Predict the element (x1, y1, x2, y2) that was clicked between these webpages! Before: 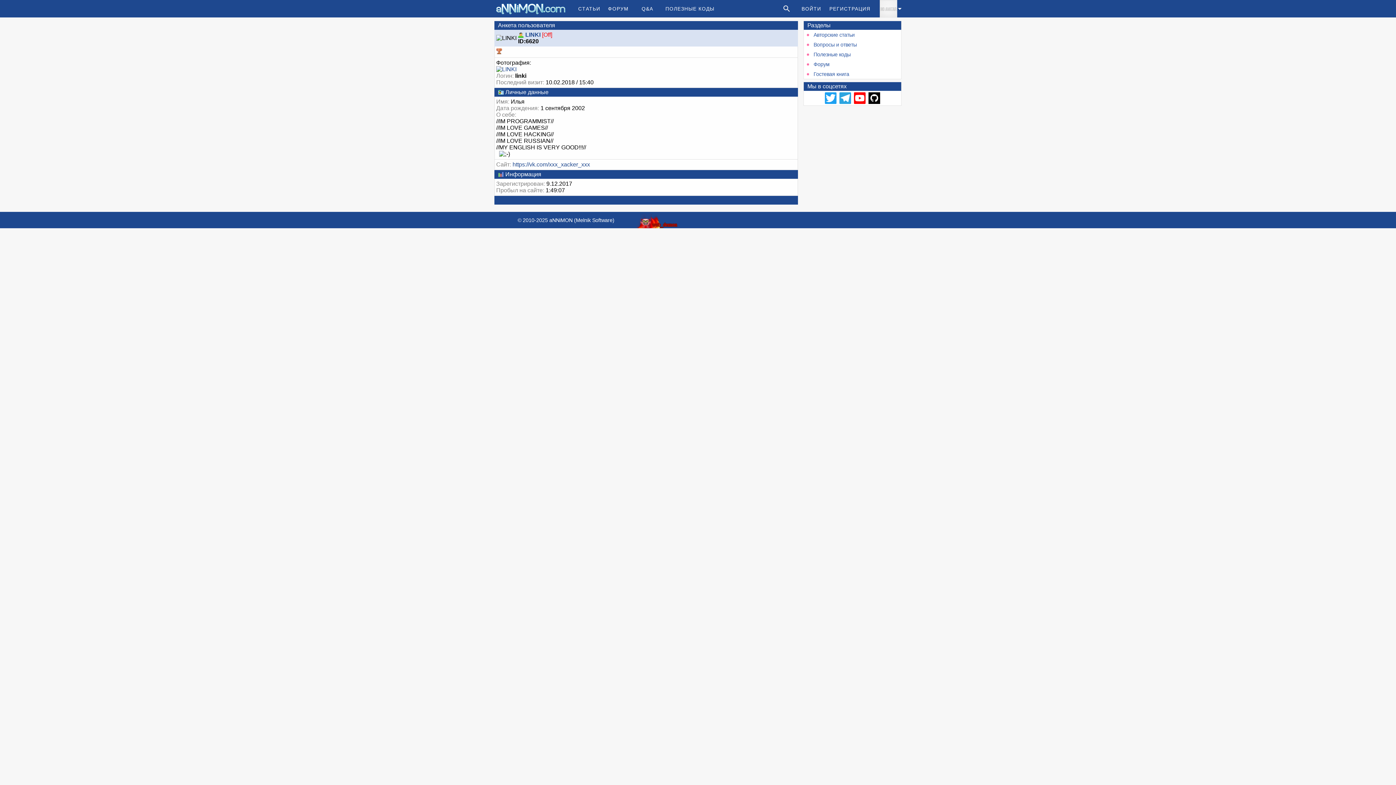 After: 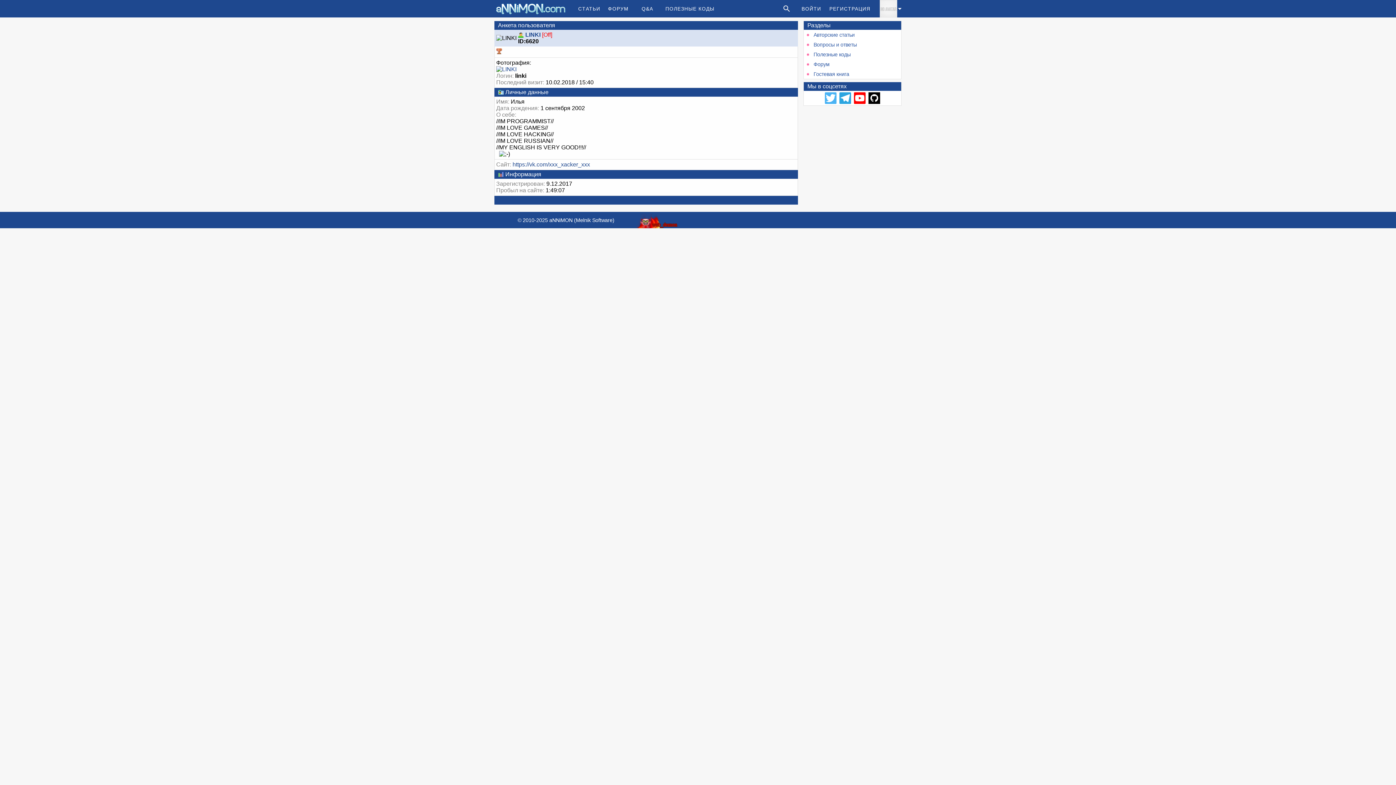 Action: bbox: (824, 98, 837, 105)